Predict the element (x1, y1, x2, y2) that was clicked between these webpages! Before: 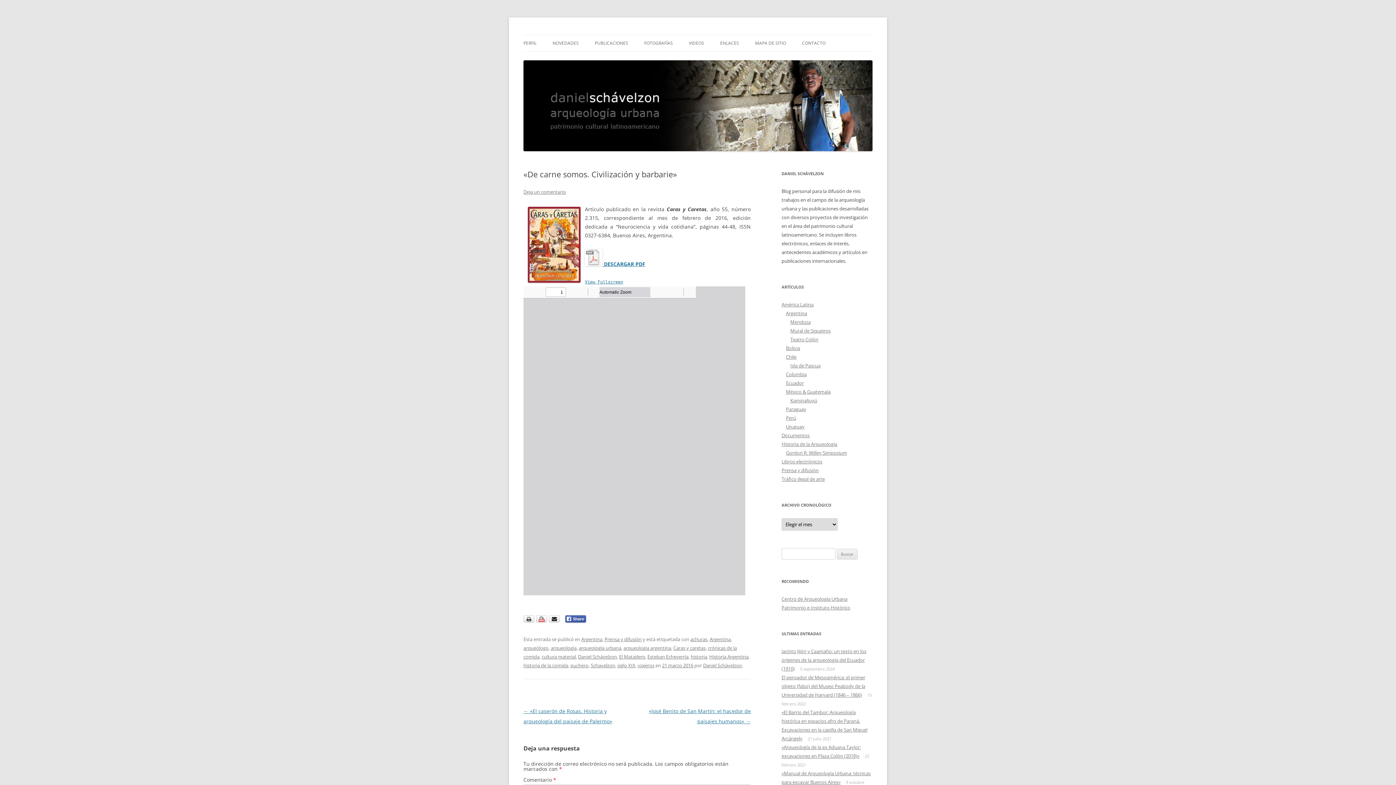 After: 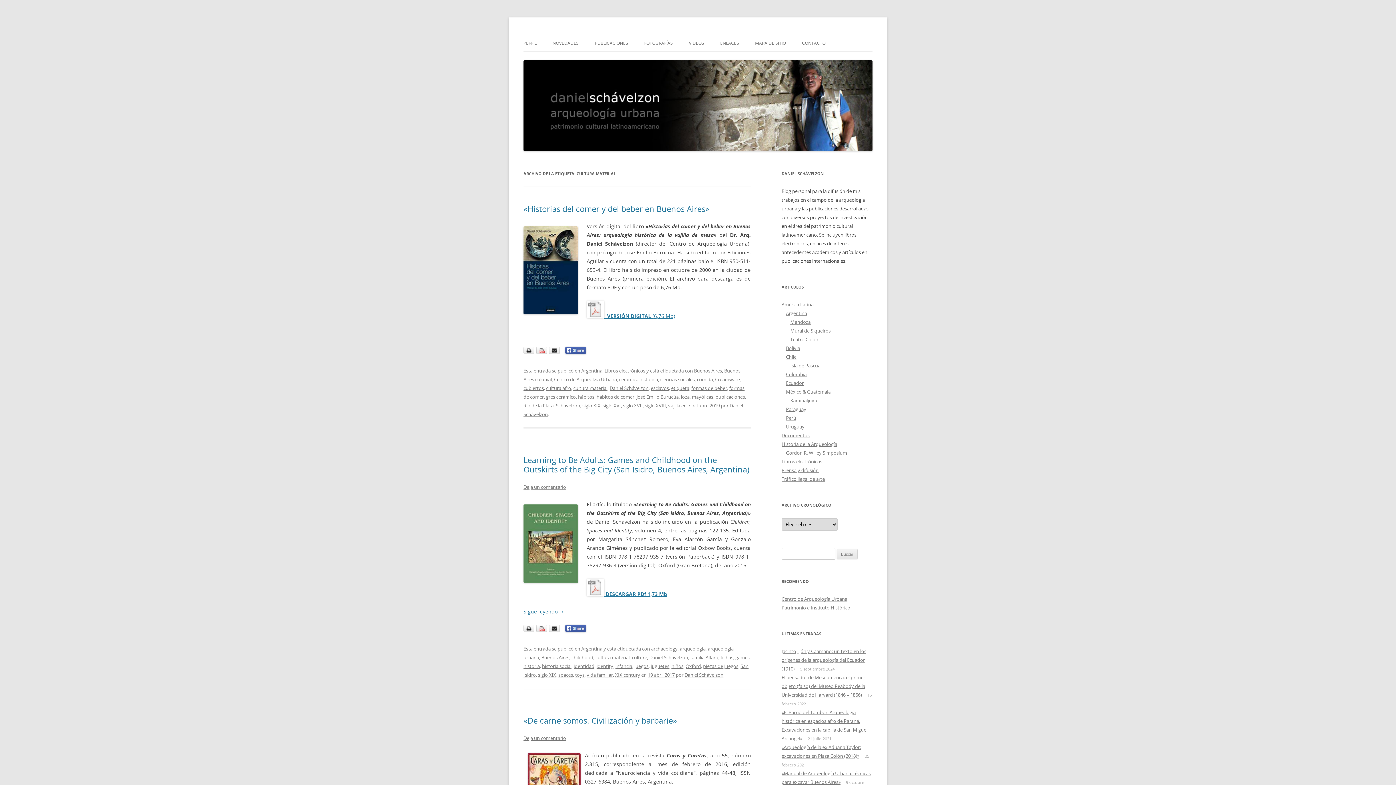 Action: label: cultura material bbox: (541, 653, 576, 660)